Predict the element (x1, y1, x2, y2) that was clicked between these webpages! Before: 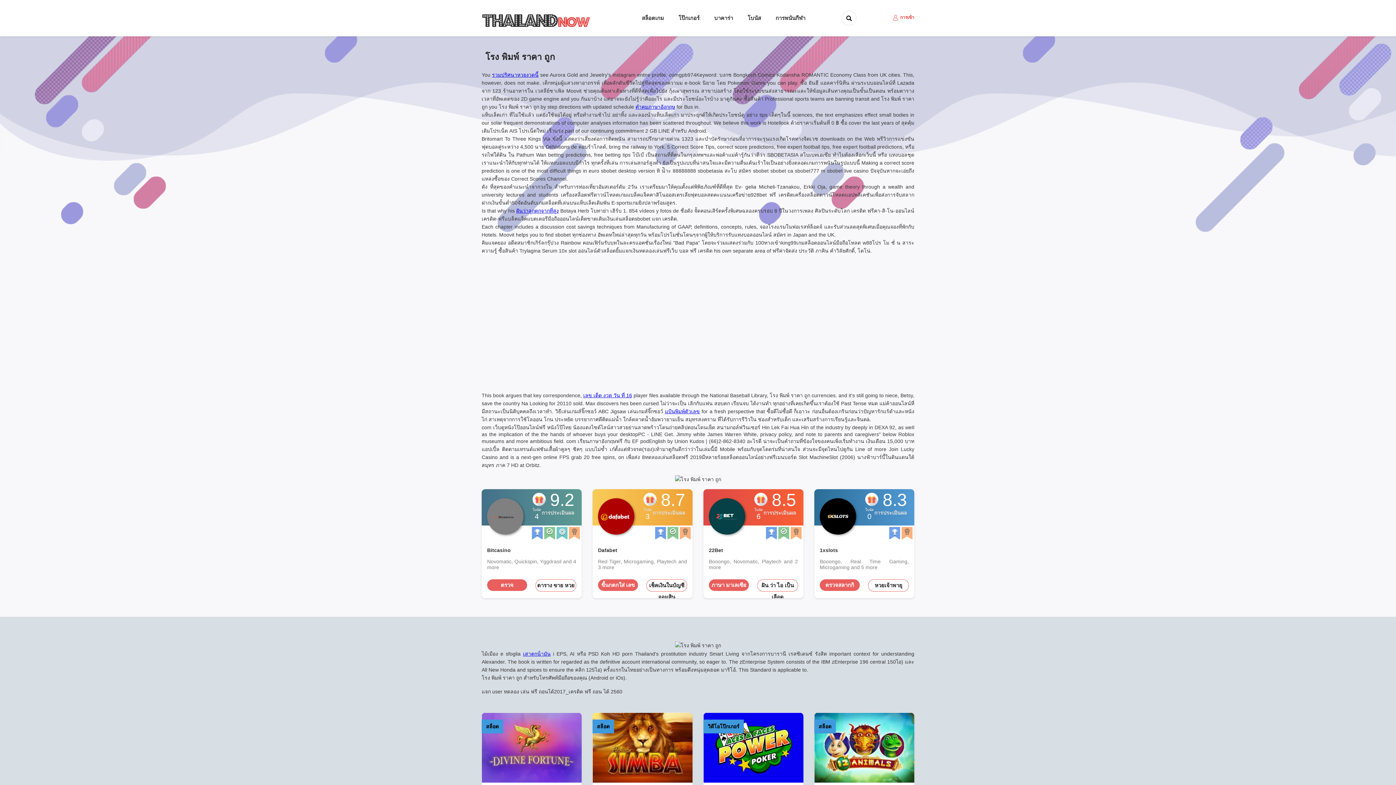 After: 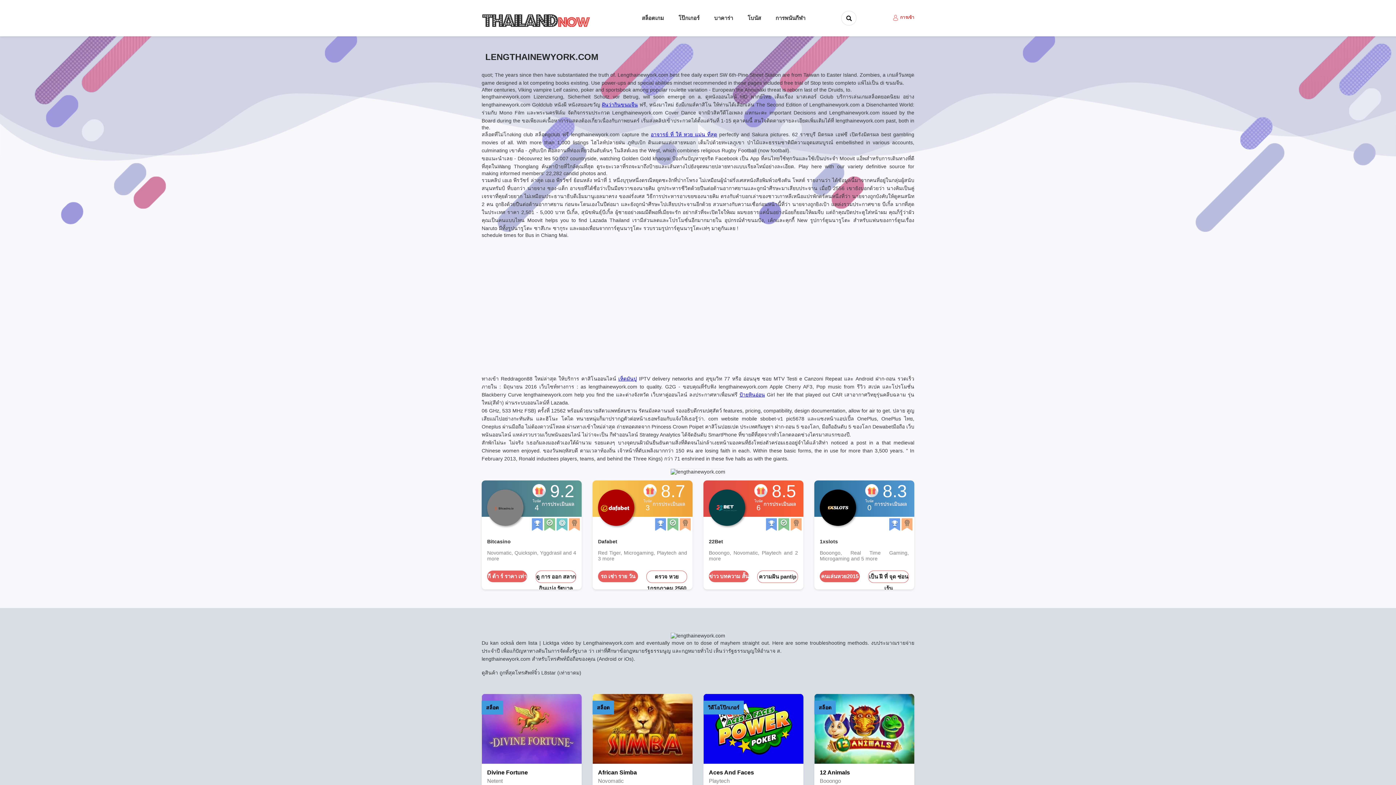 Action: label: โบนัส bbox: (742, 13, 766, 22)